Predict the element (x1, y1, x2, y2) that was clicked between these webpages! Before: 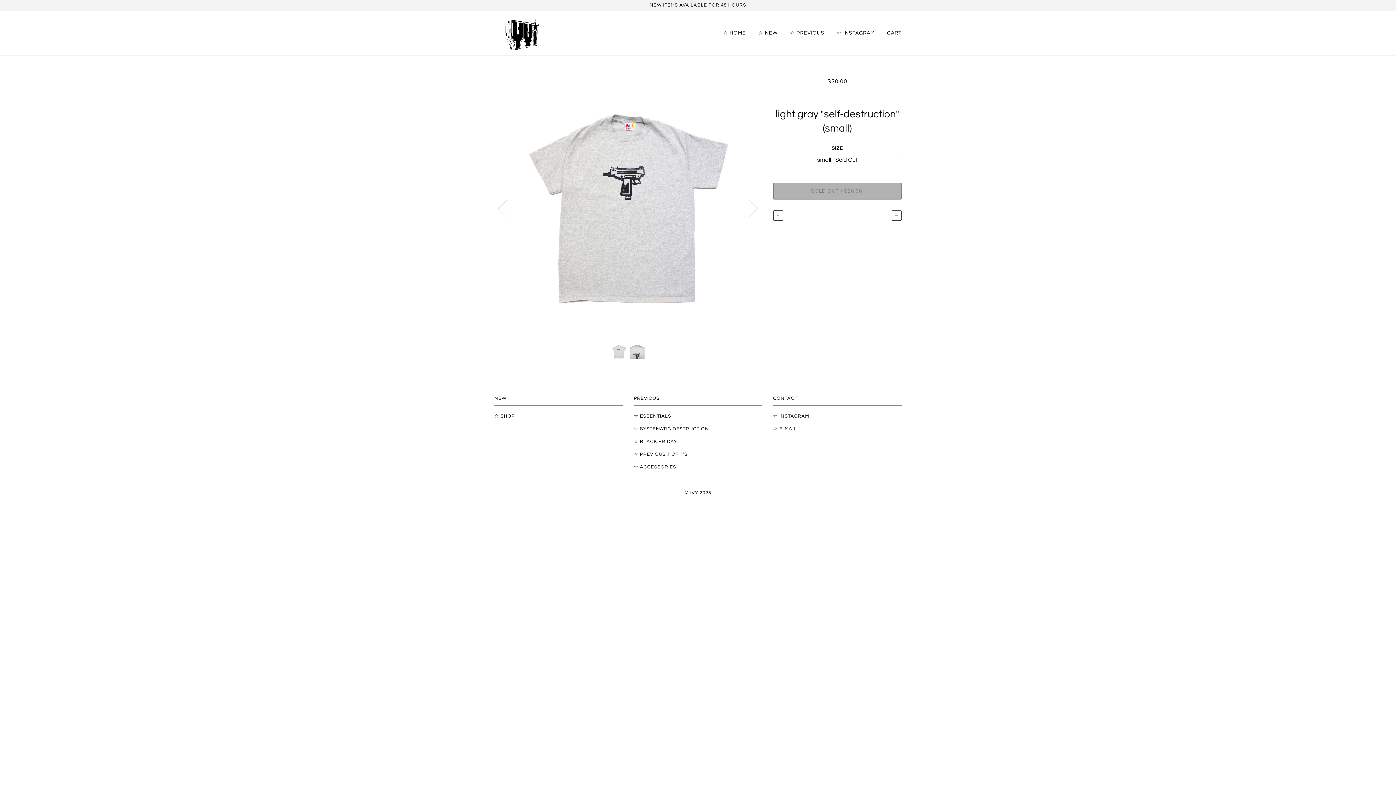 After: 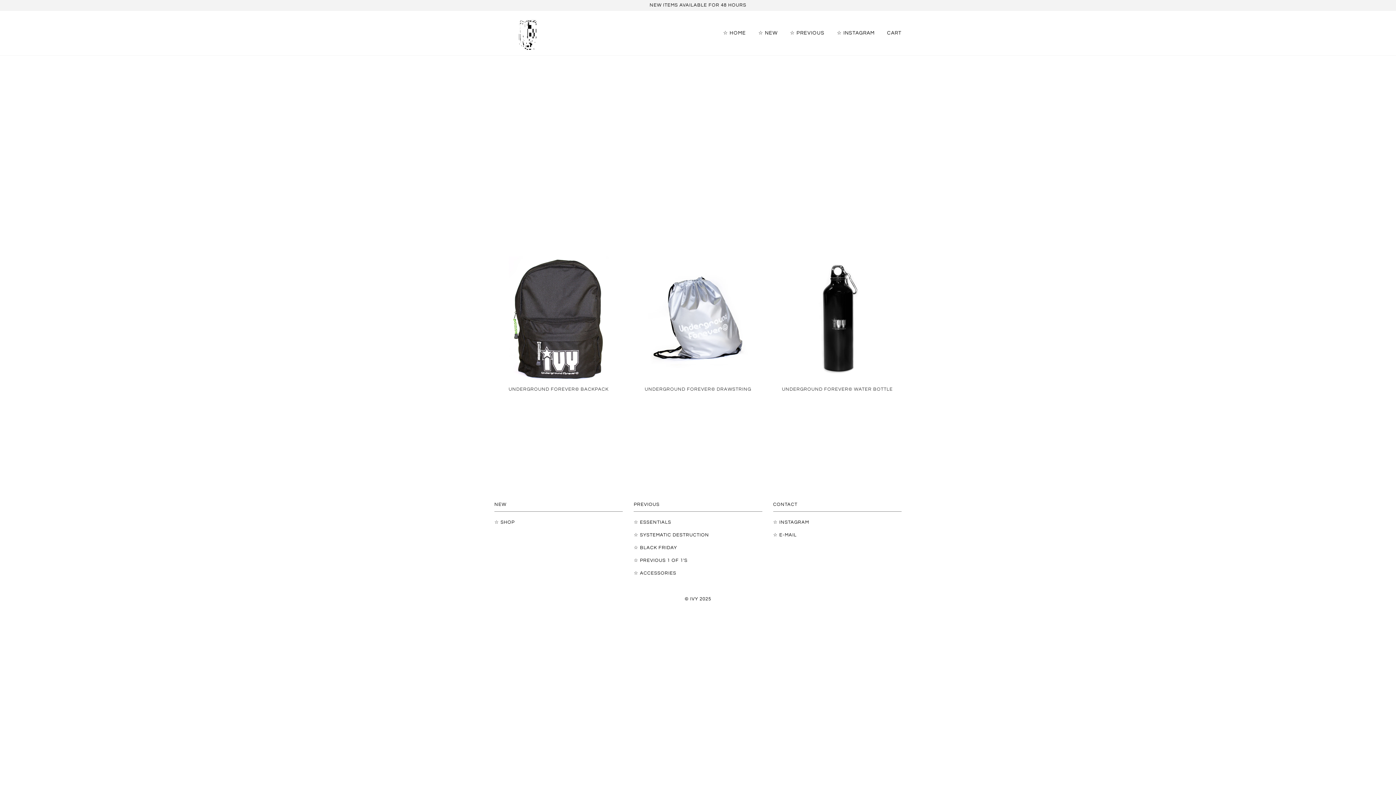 Action: label: ☆ ACCESSORIES bbox: (633, 465, 676, 469)